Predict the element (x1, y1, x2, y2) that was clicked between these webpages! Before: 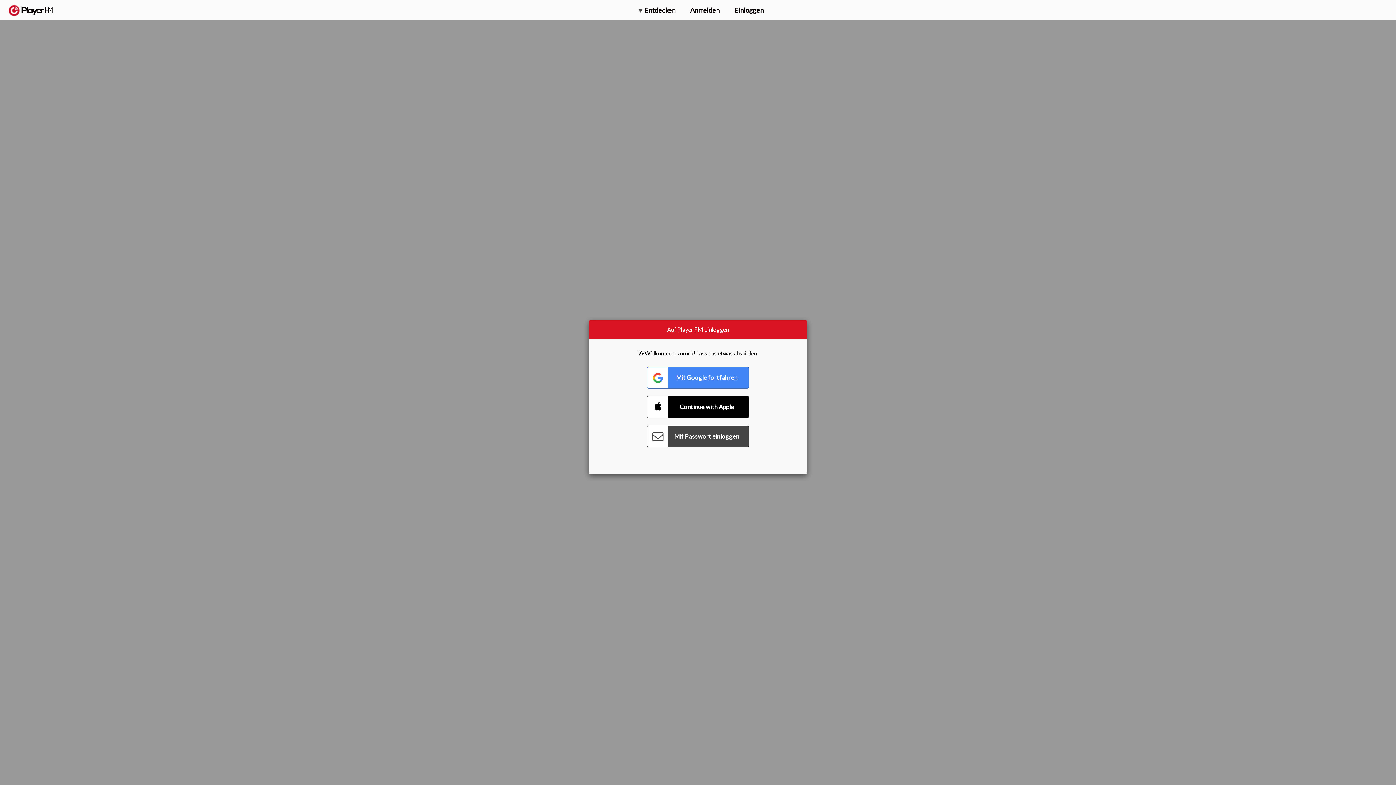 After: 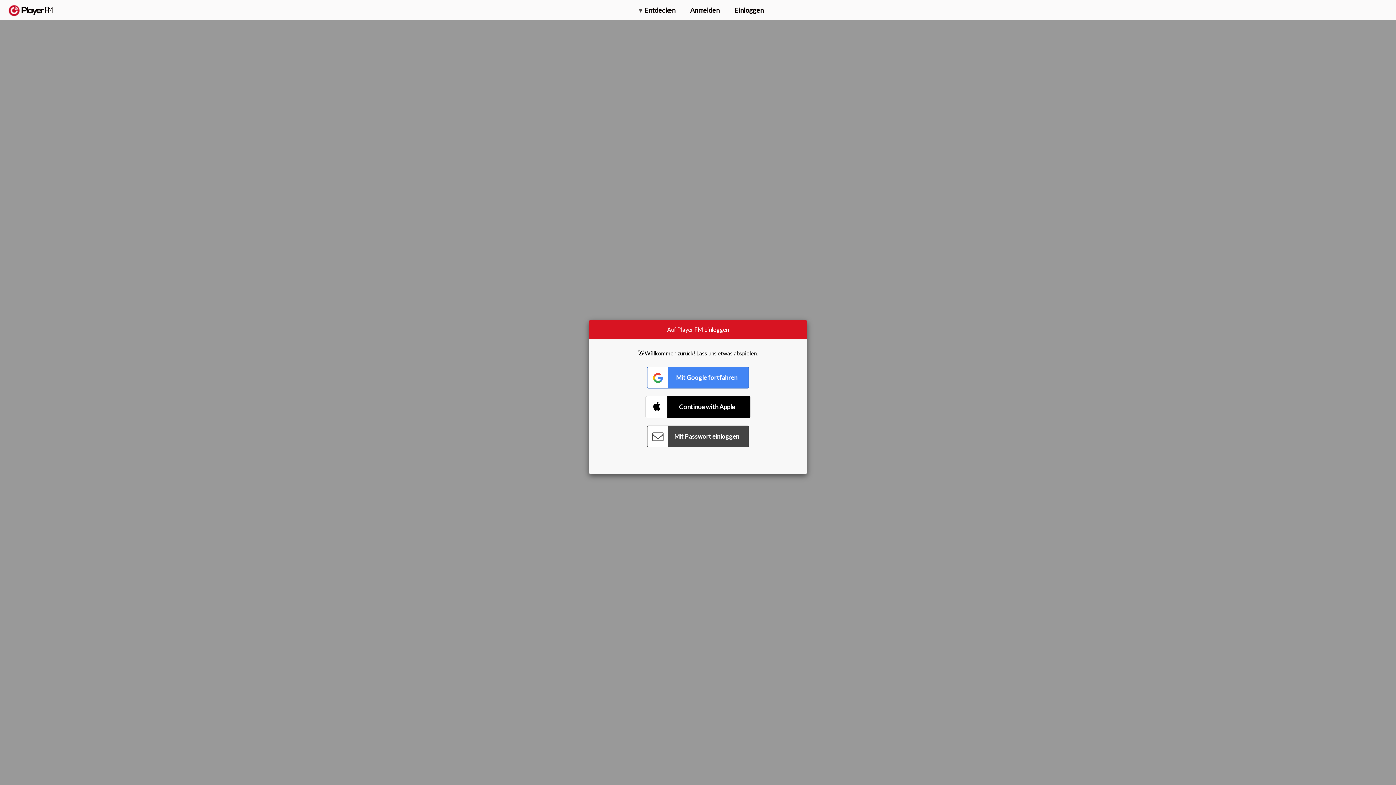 Action: label: Connect with Apple bbox: (647, 396, 749, 418)